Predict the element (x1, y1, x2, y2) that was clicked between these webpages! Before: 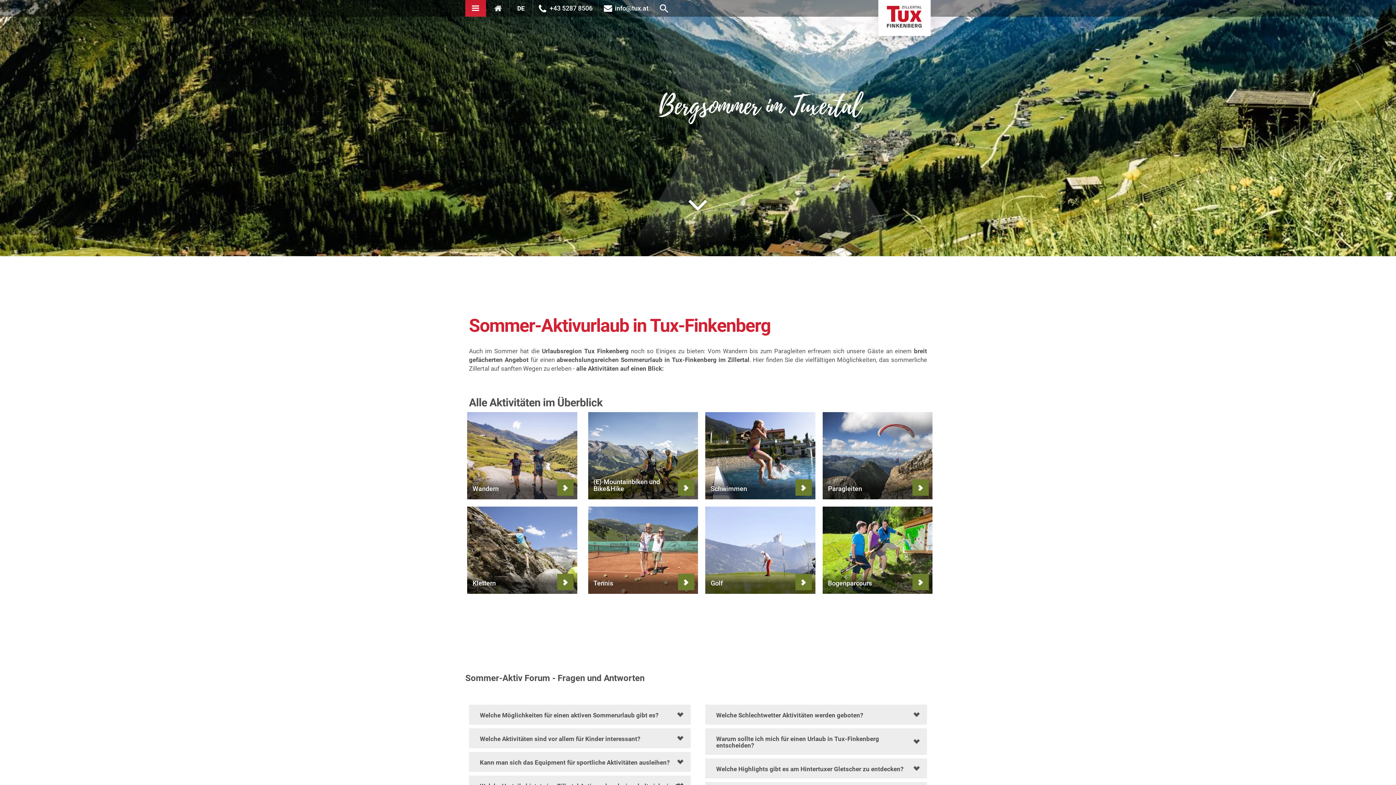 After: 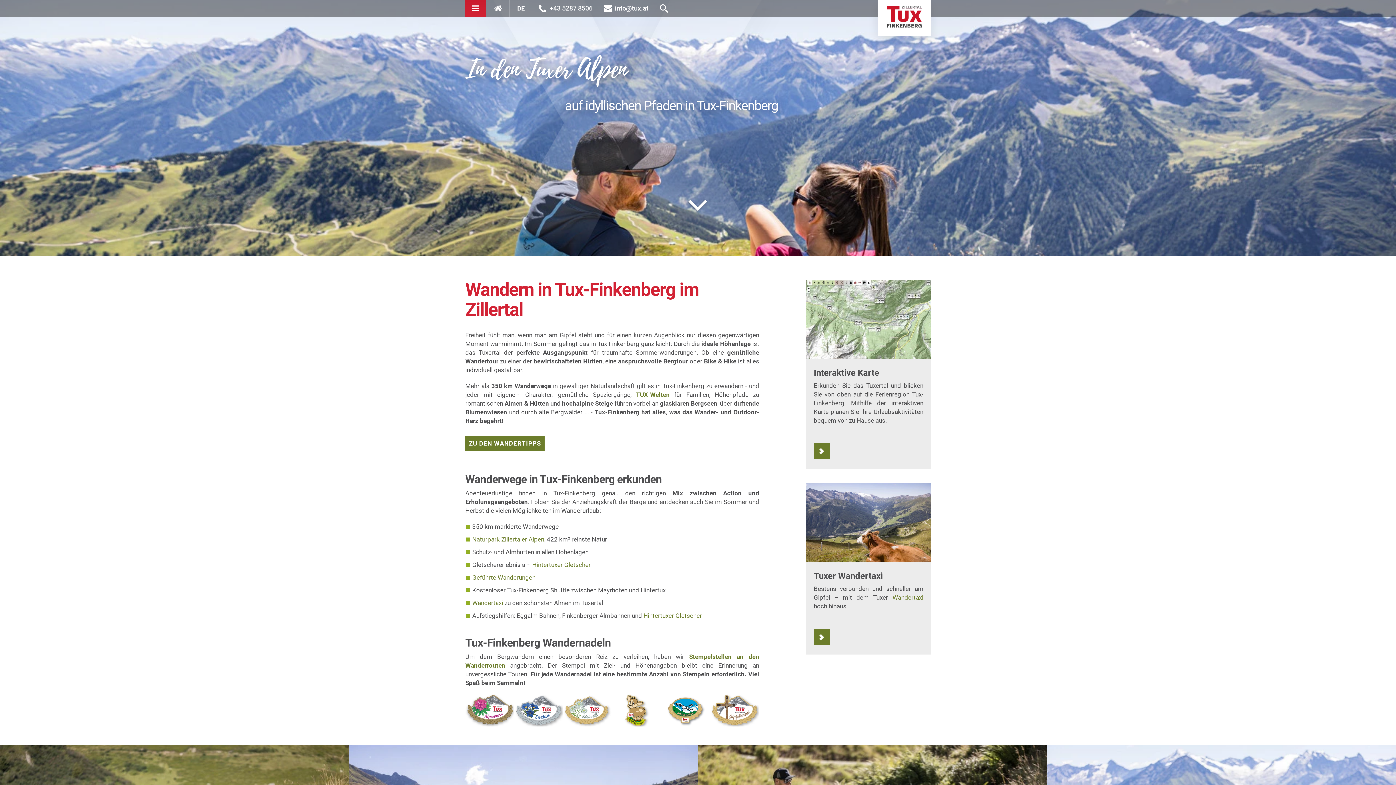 Action: label: HTTPS://WWW.TUX.AT/WANDERURLAUB/ bbox: (557, 479, 573, 496)